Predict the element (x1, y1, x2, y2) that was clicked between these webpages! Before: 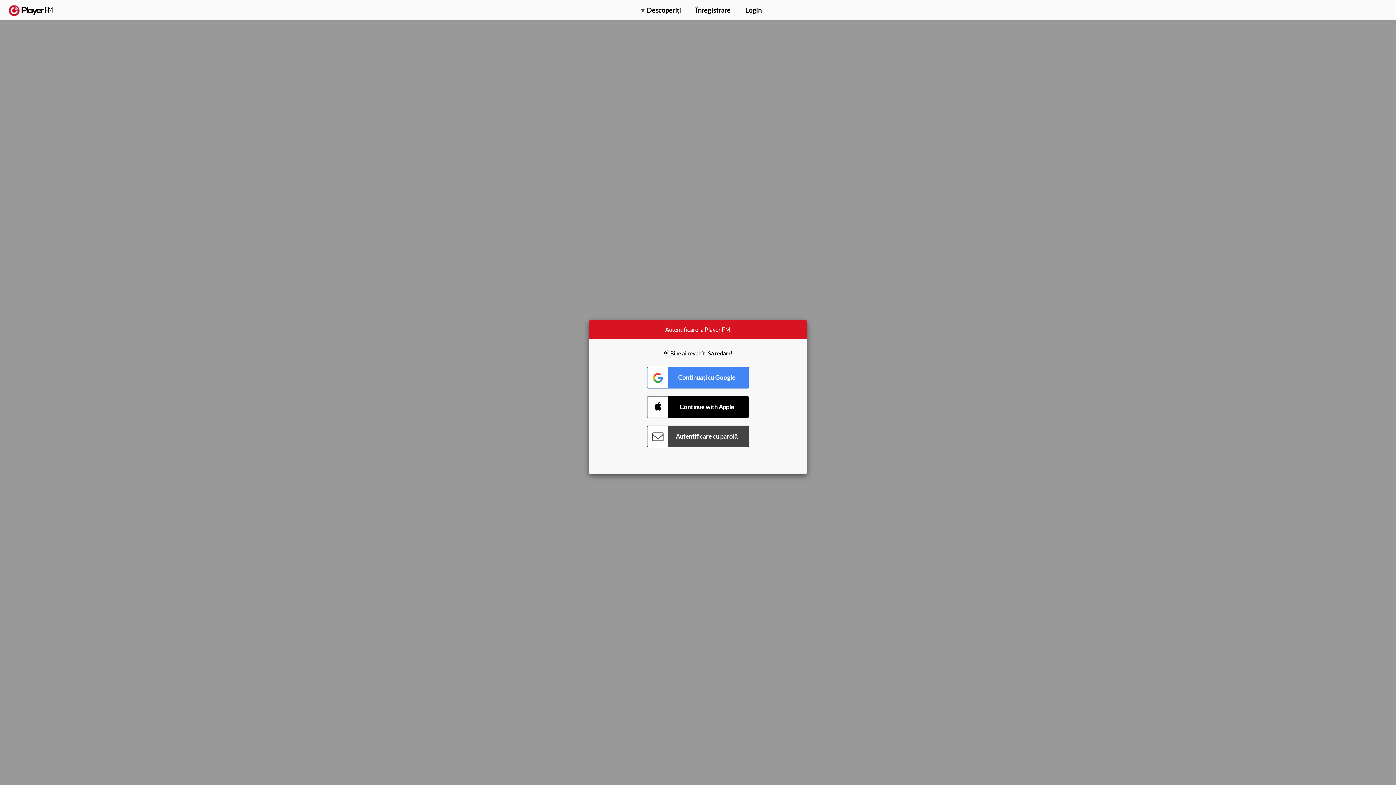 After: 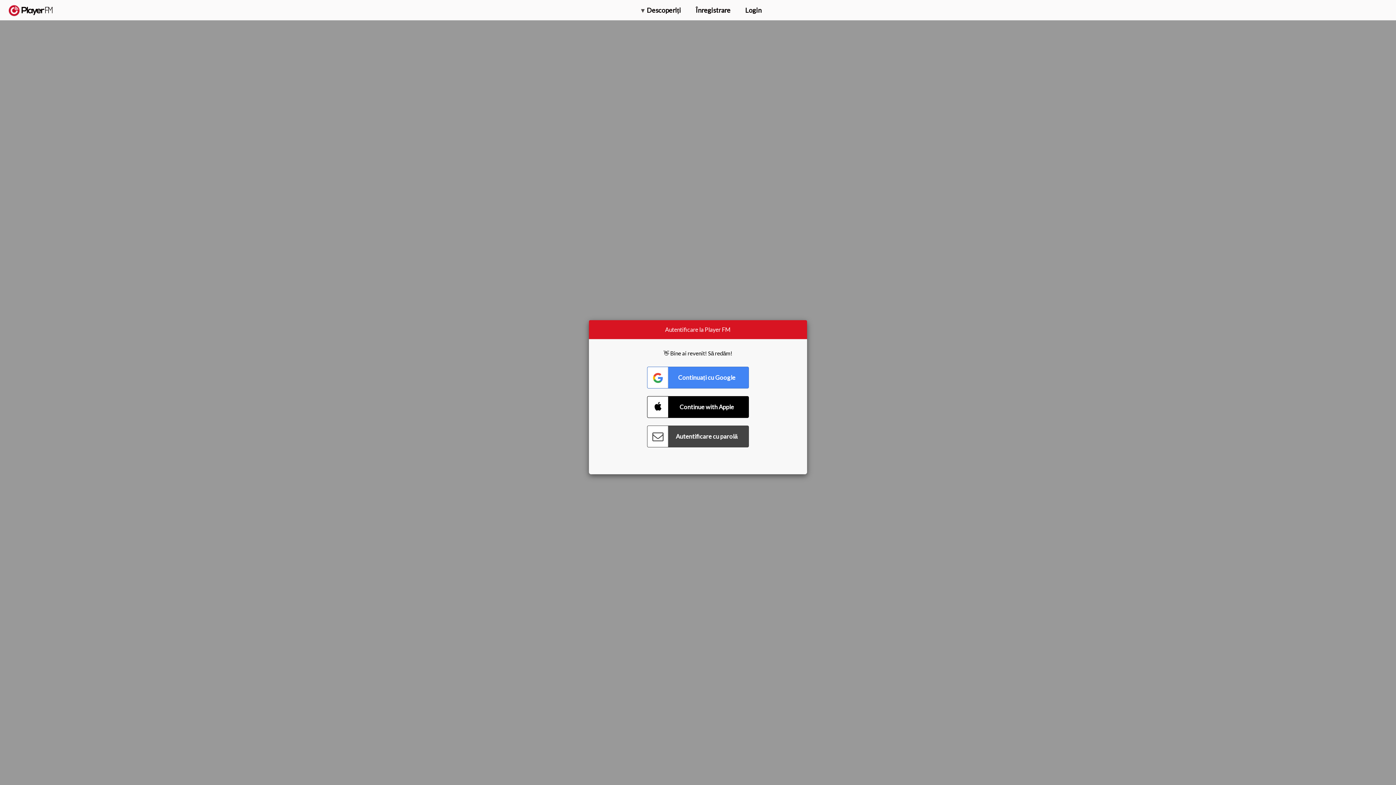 Action: bbox: (1318, 2, 1349, 14) label: Upgrade